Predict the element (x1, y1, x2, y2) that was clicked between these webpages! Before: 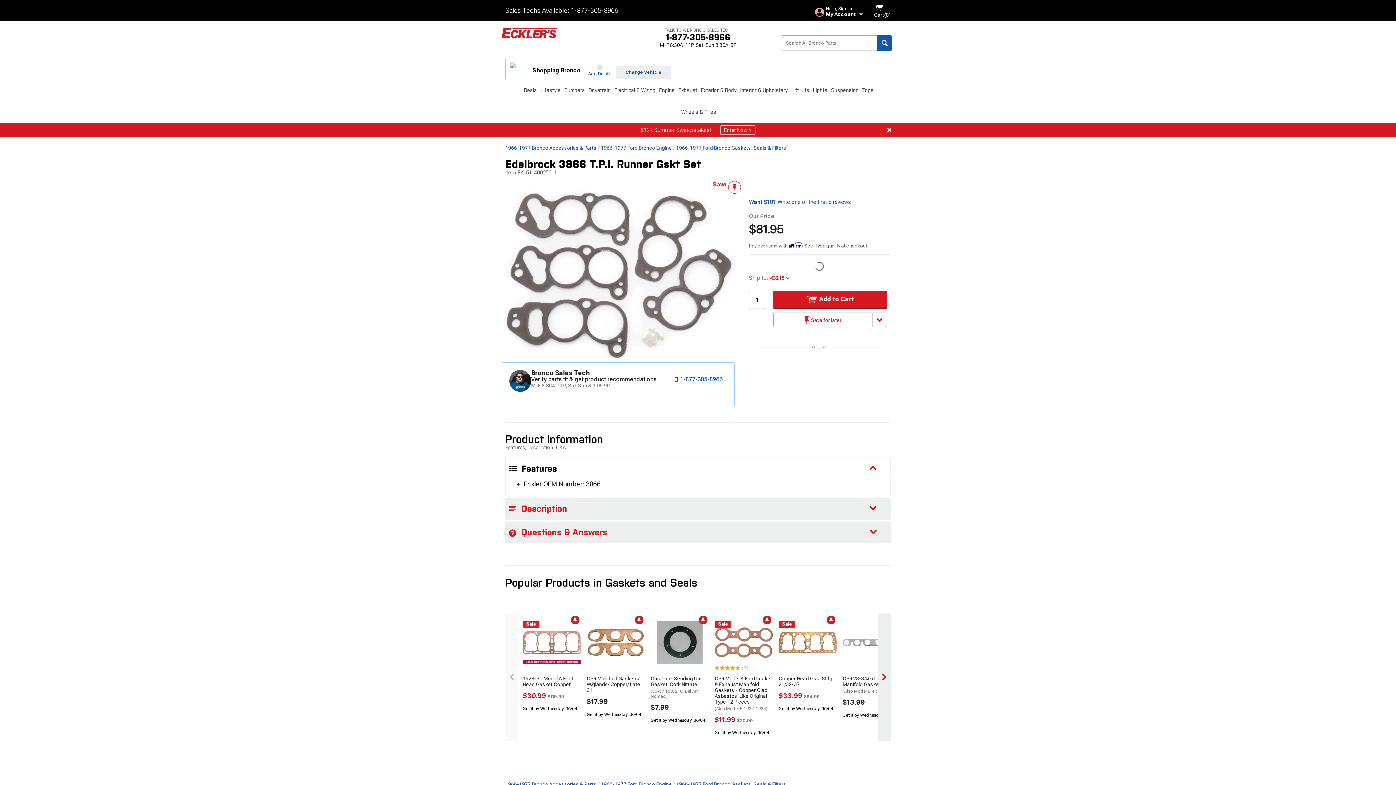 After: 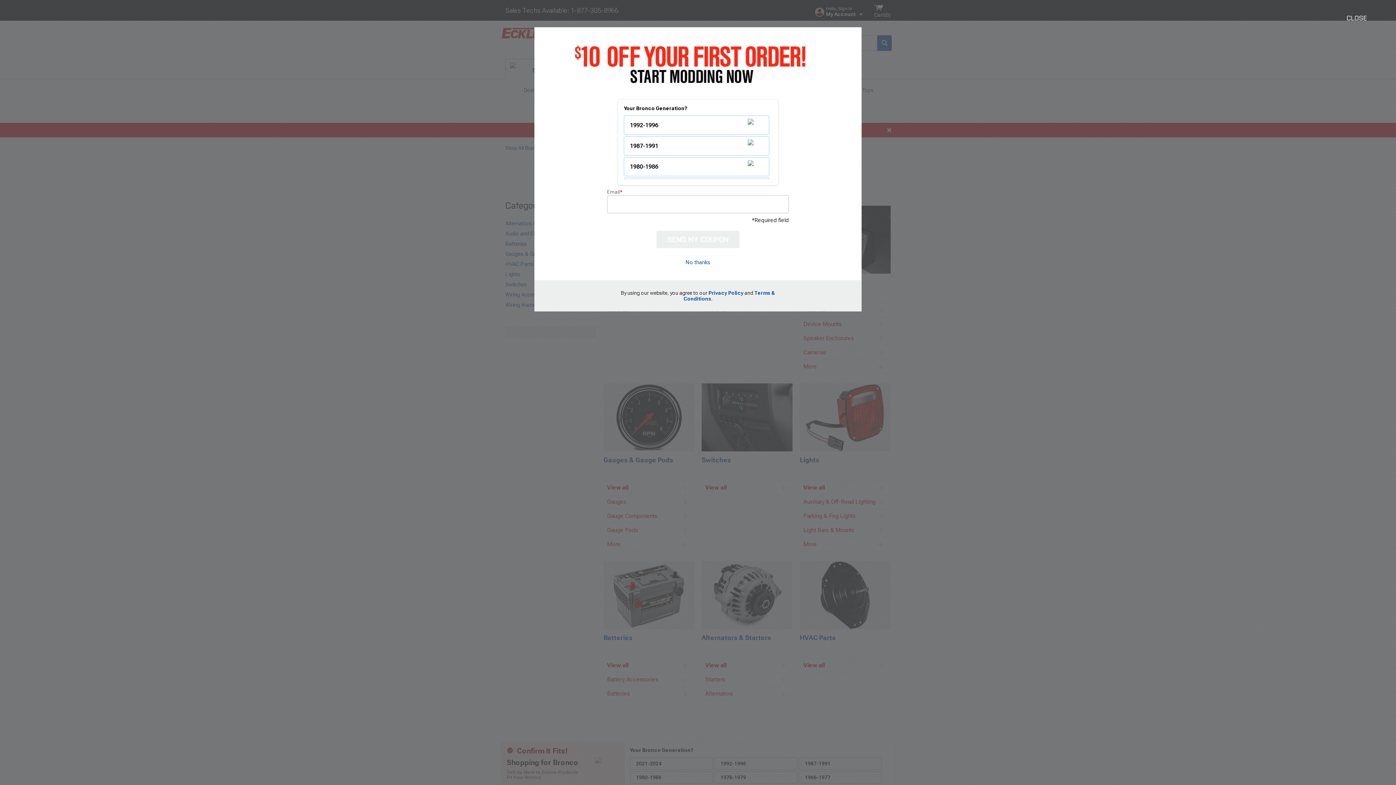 Action: bbox: (612, 79, 657, 101) label: Electrical & Wiring